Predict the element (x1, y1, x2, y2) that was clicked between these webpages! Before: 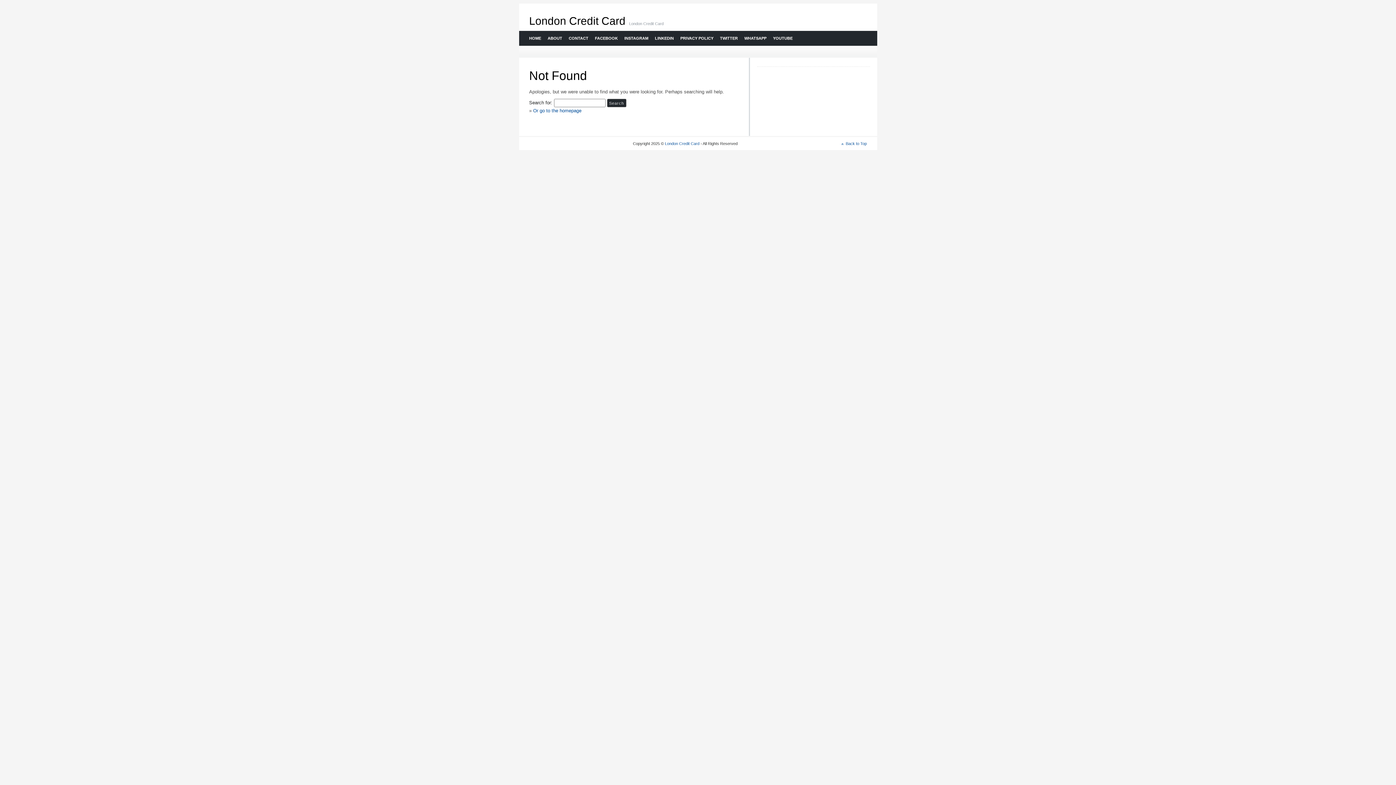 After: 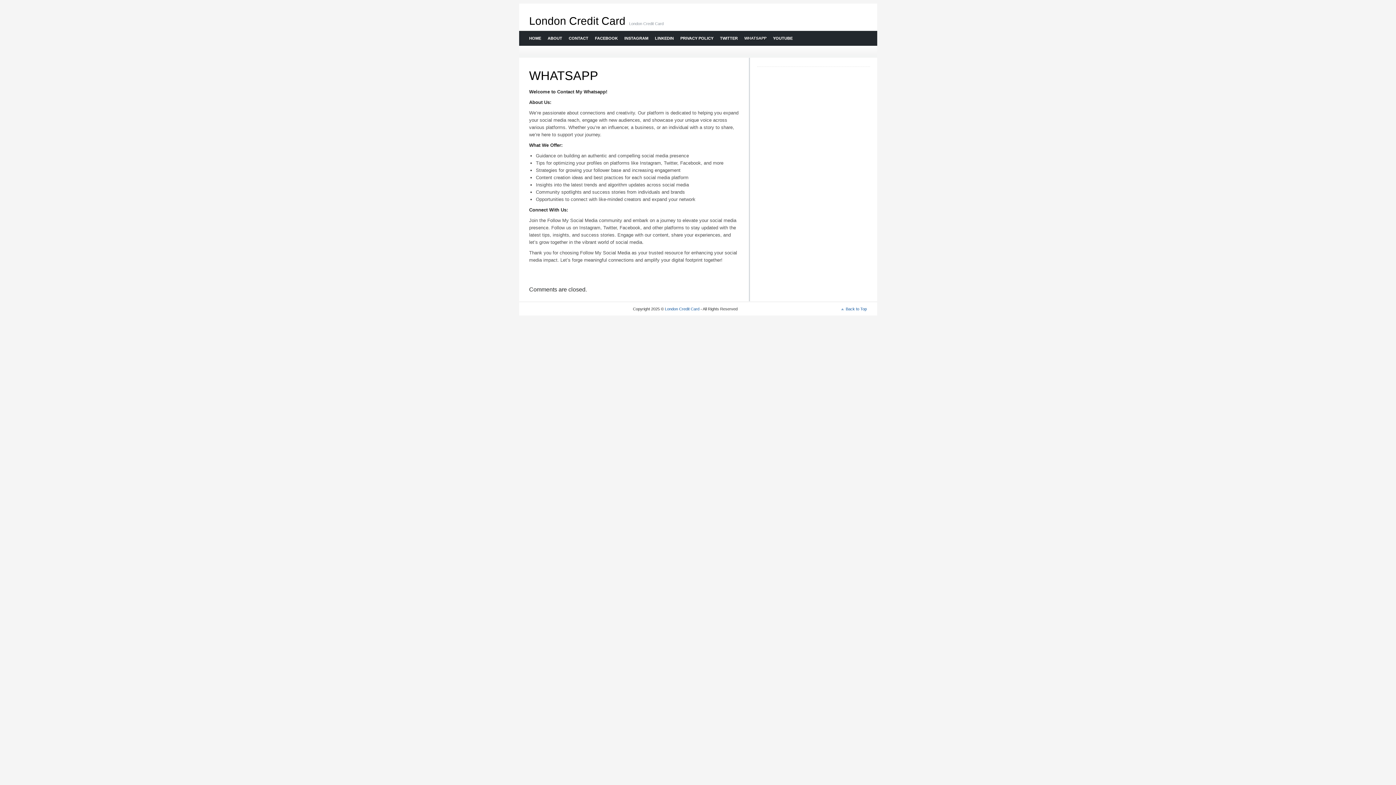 Action: label: WHATSAPP bbox: (740, 30, 769, 45)